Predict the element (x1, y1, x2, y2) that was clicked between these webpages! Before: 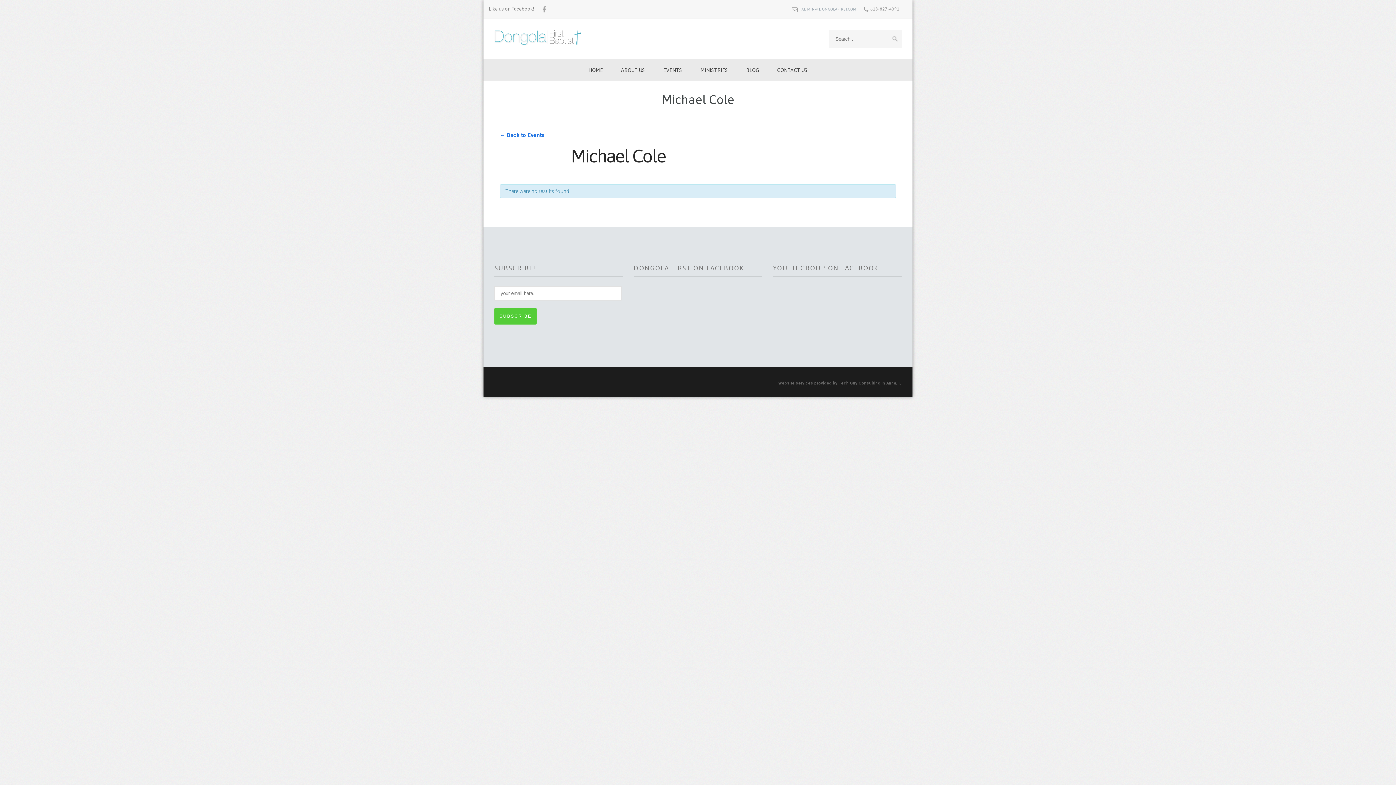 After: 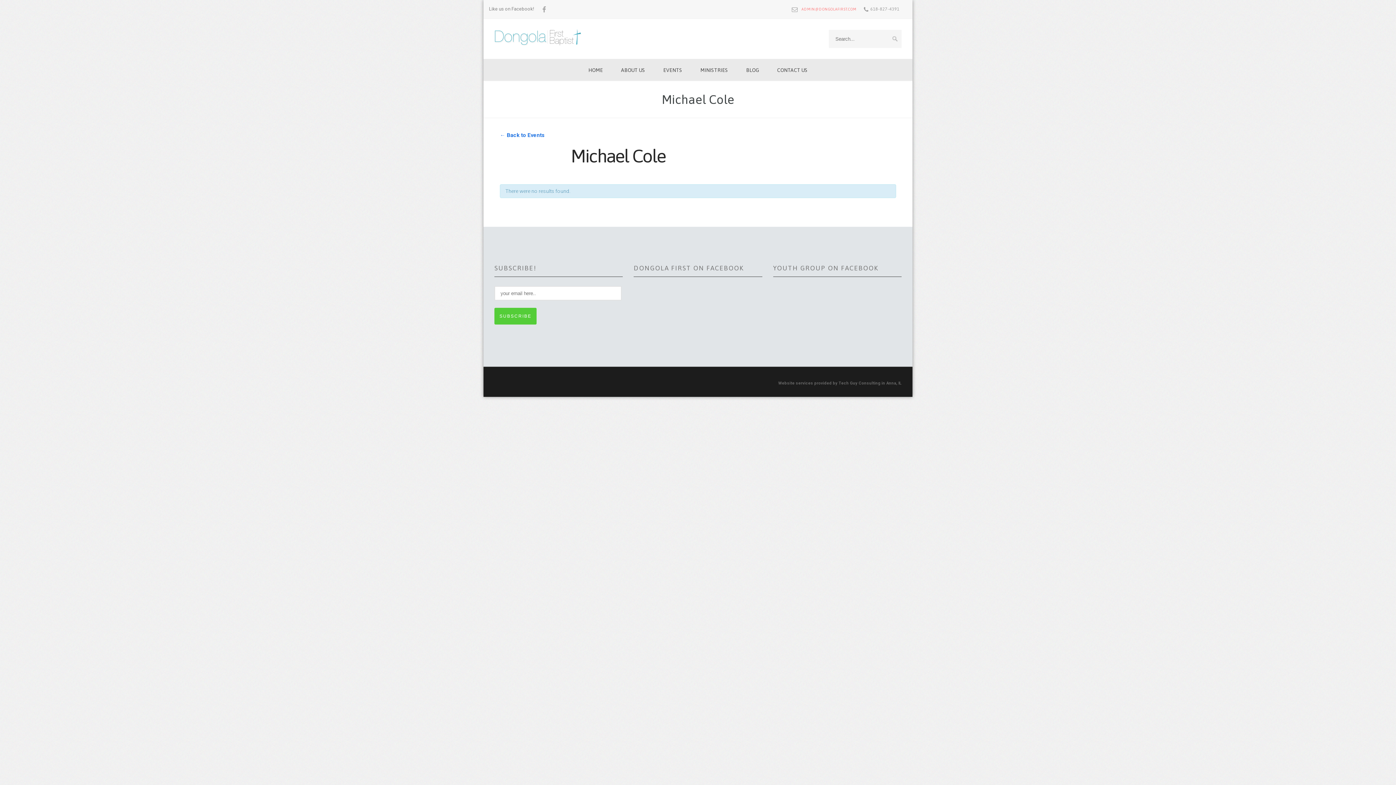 Action: bbox: (801, 7, 856, 11) label: ADMIN@DONGOLAFIRST.COM